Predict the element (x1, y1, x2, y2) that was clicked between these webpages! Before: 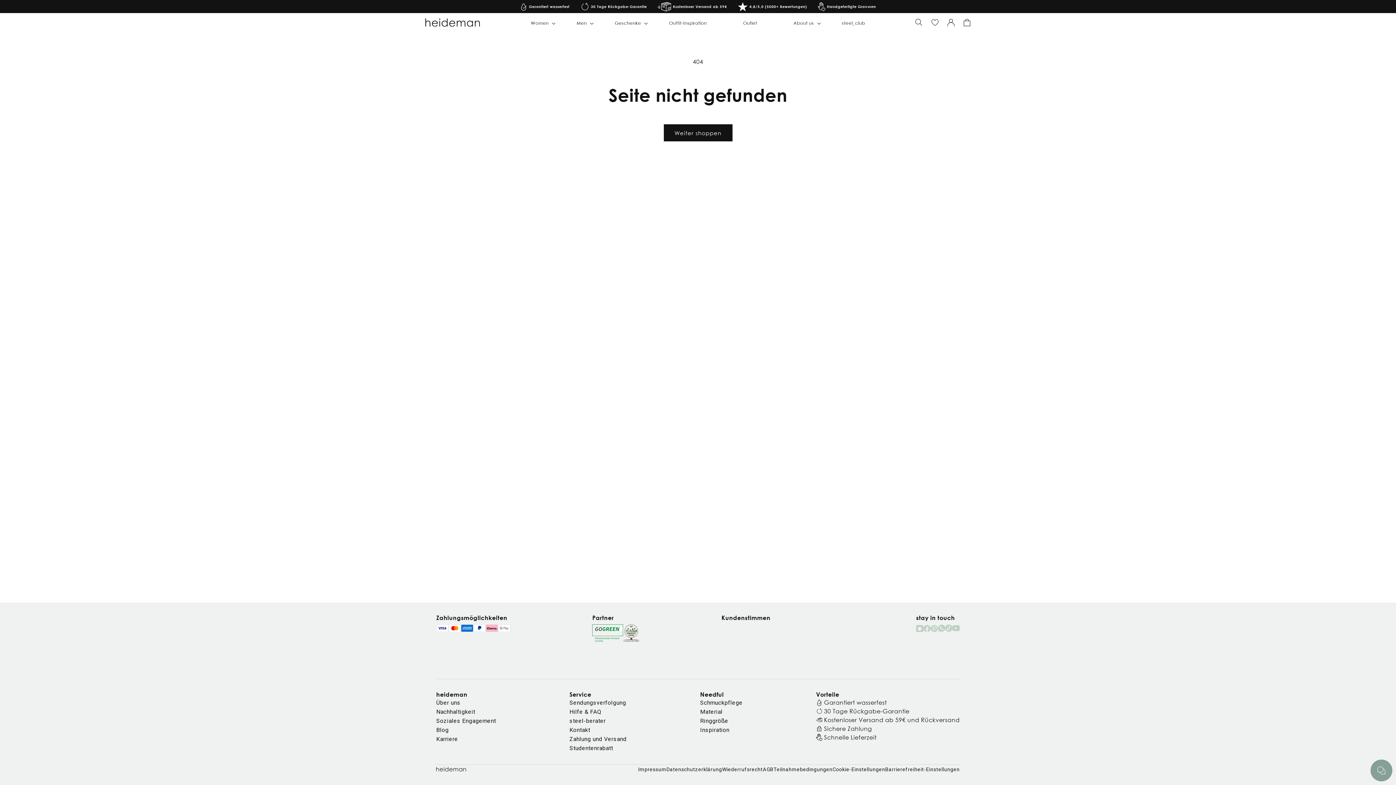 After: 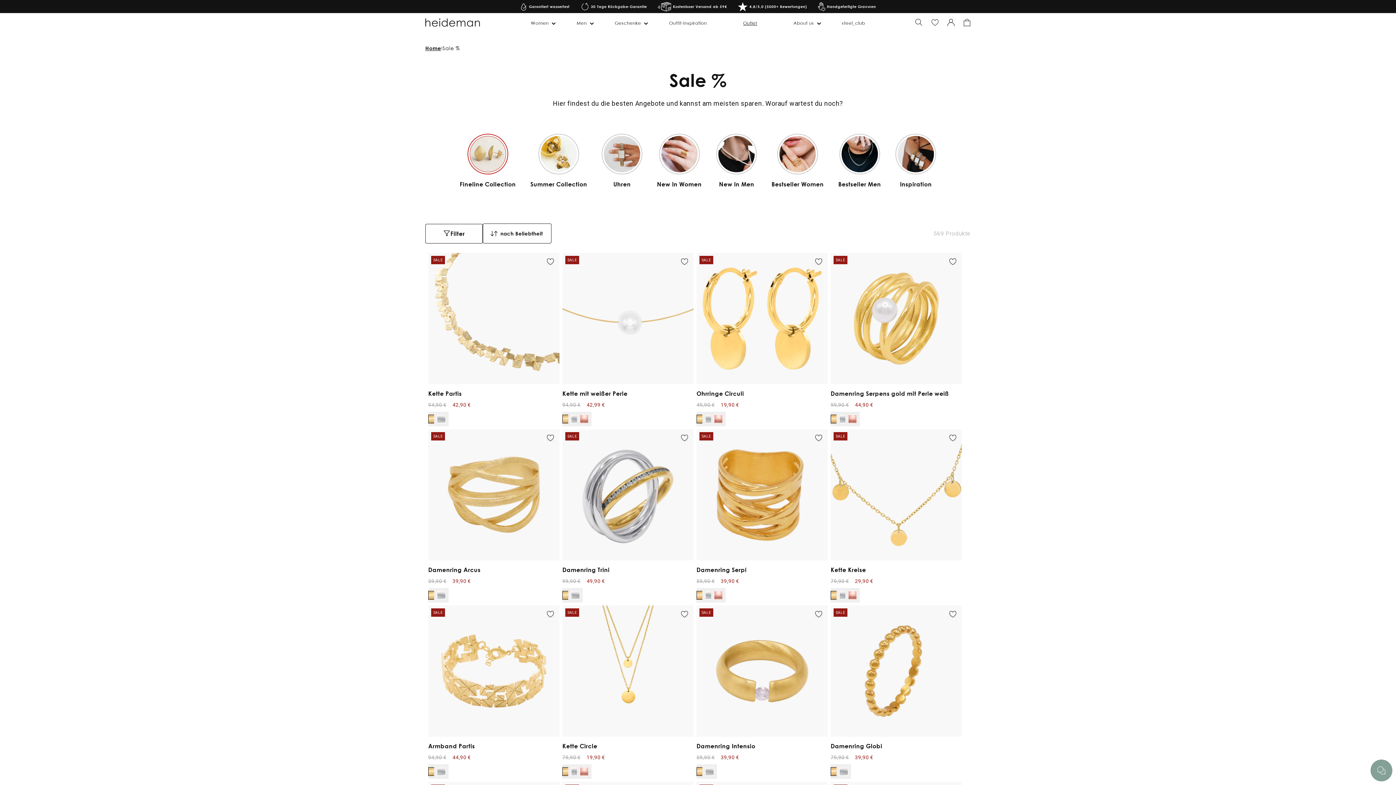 Action: bbox: (725, 20, 775, 25) label: Outlet